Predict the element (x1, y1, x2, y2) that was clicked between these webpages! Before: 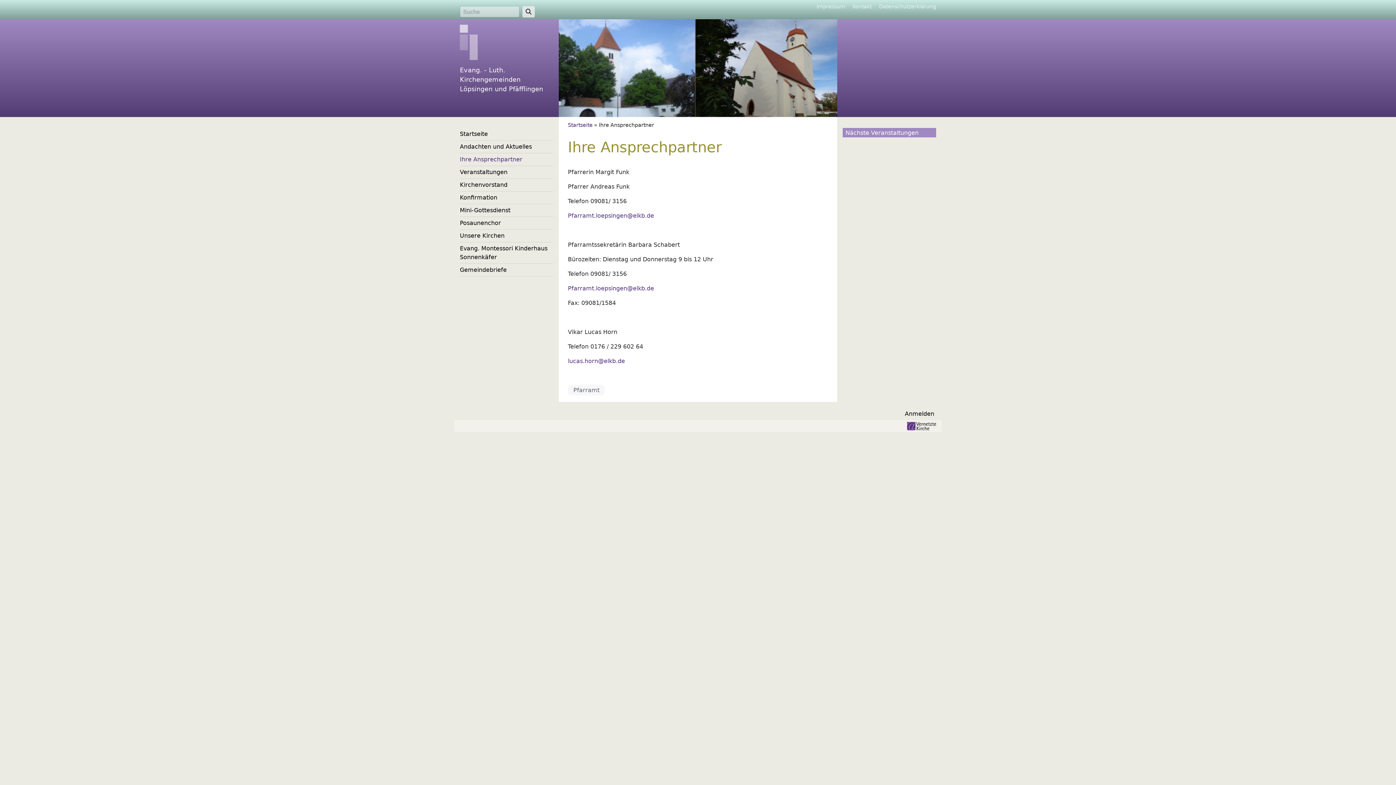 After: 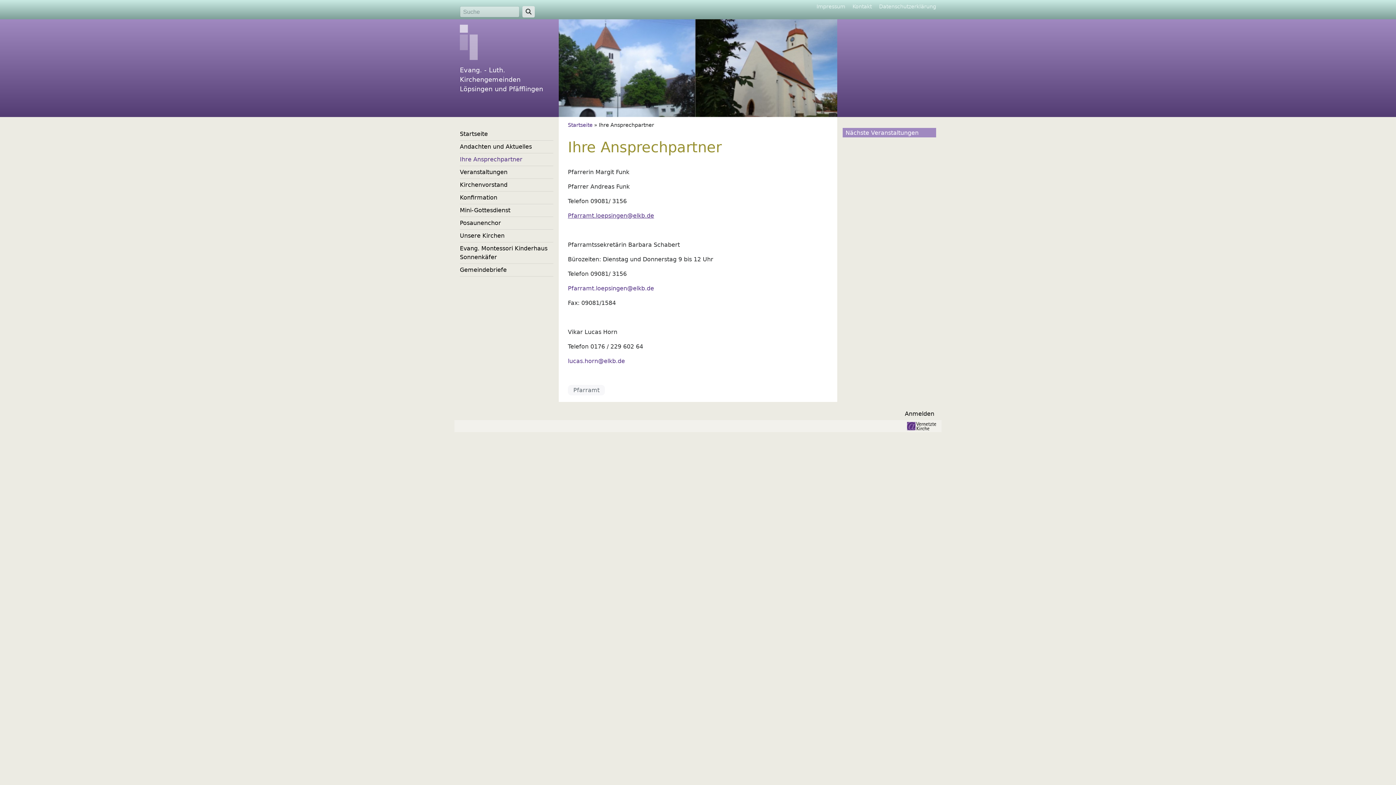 Action: label: Pfarramt.loepsingen@elkb.de bbox: (568, 212, 654, 219)